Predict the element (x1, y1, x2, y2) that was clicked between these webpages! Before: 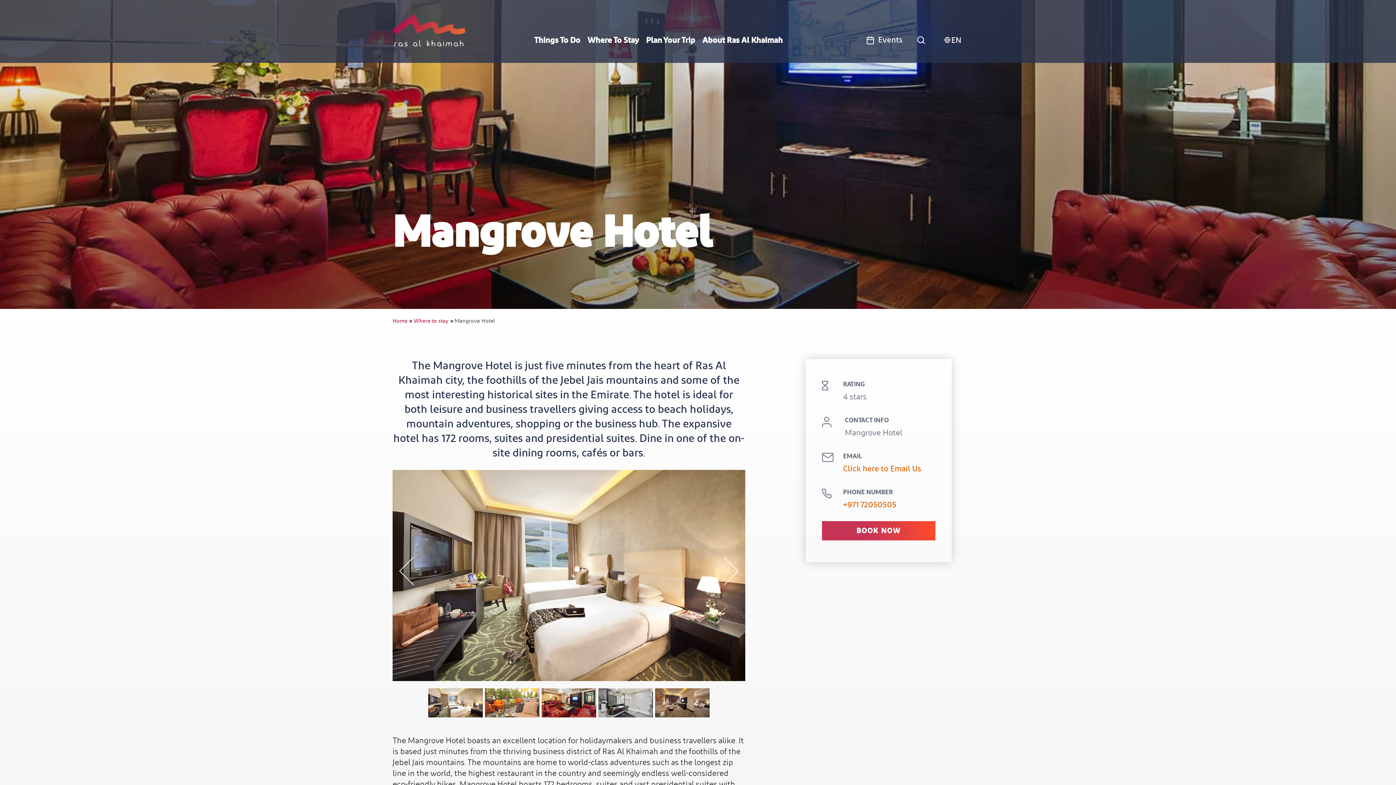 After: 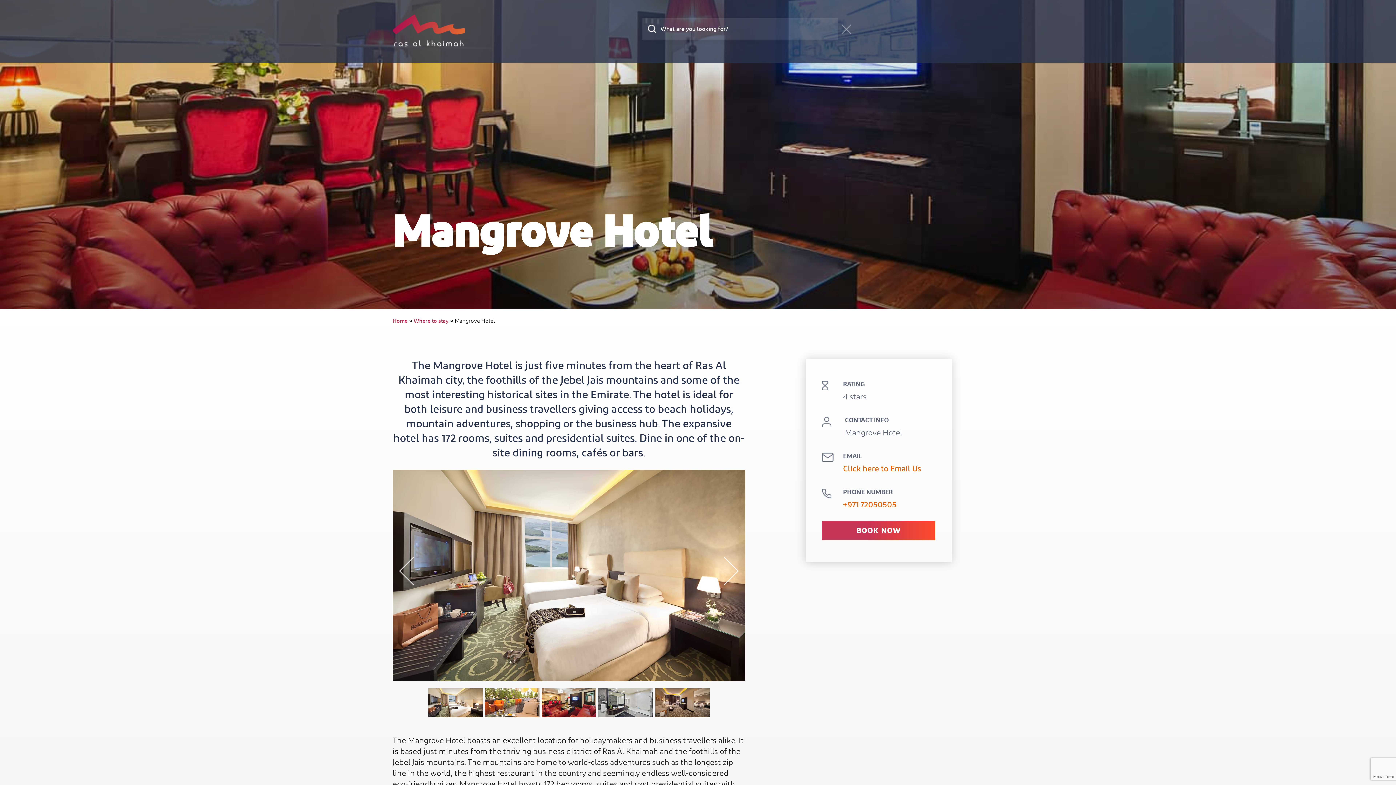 Action: bbox: (917, 32, 925, 48)